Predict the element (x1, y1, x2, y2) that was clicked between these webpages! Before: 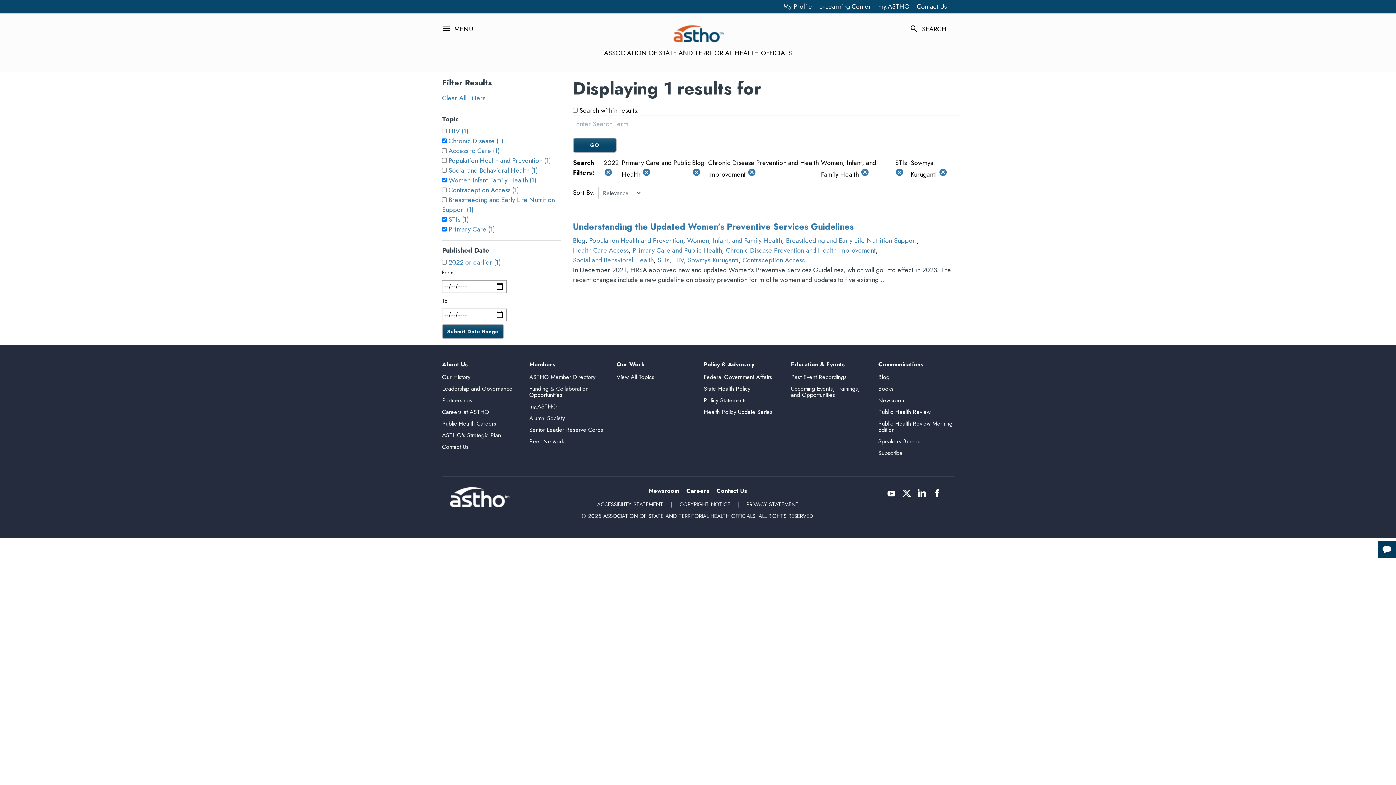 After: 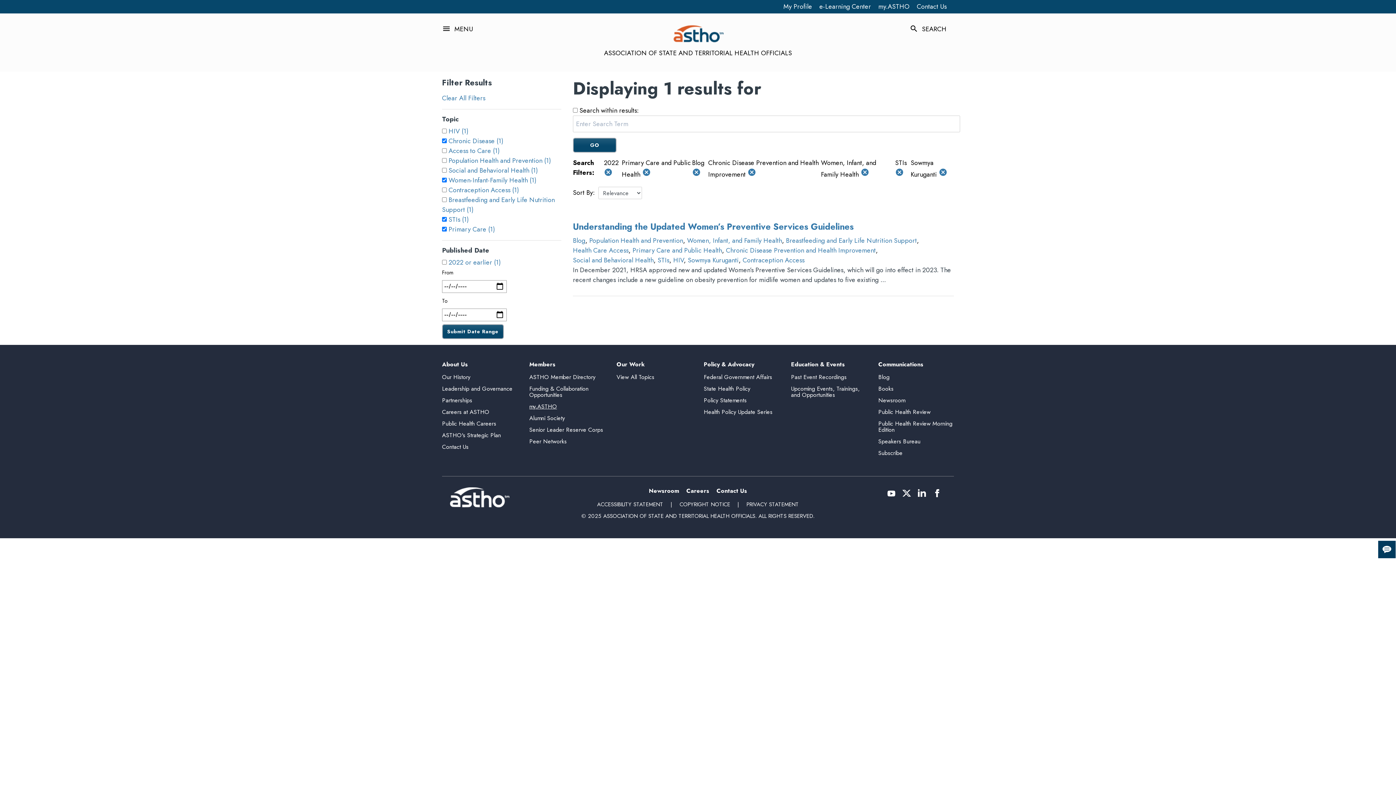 Action: label: my.ASTHO bbox: (529, 402, 557, 410)